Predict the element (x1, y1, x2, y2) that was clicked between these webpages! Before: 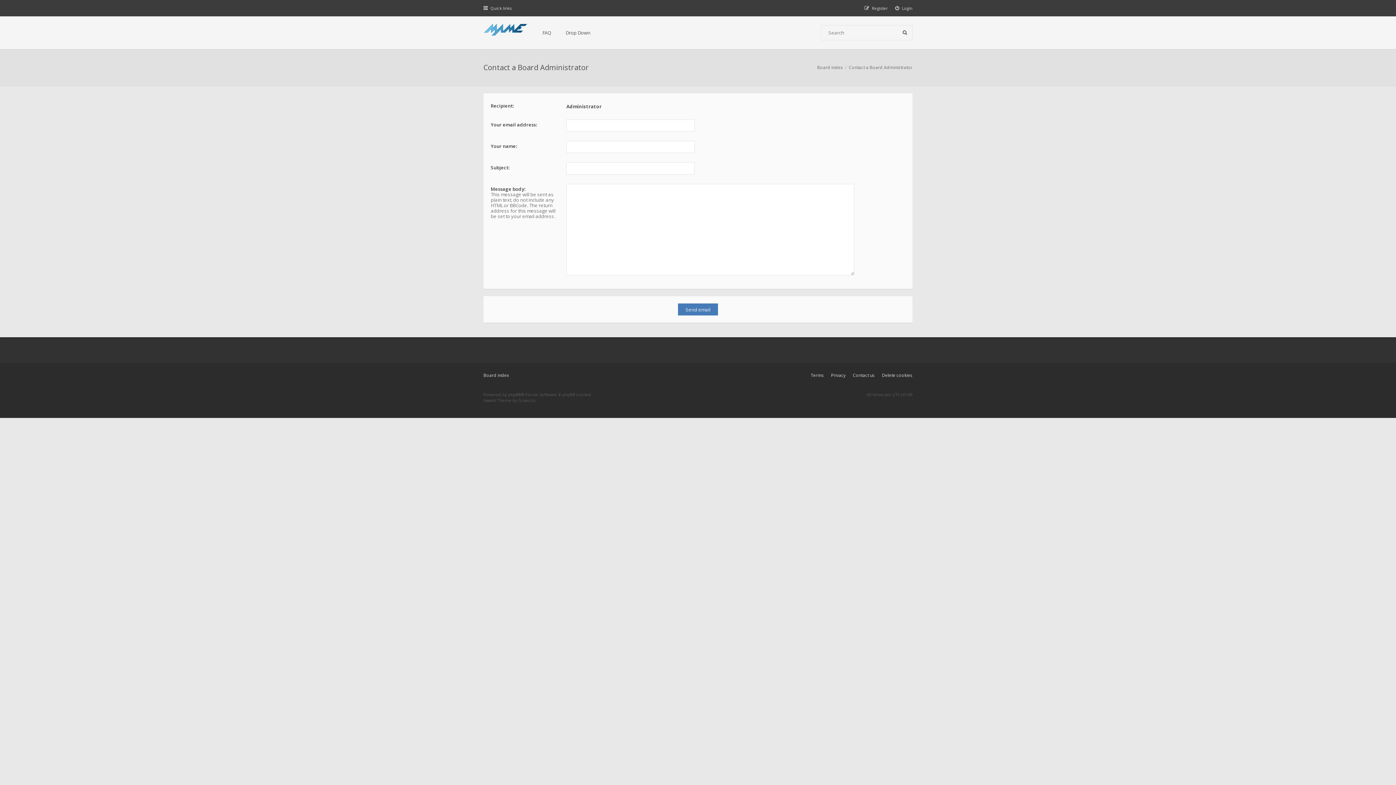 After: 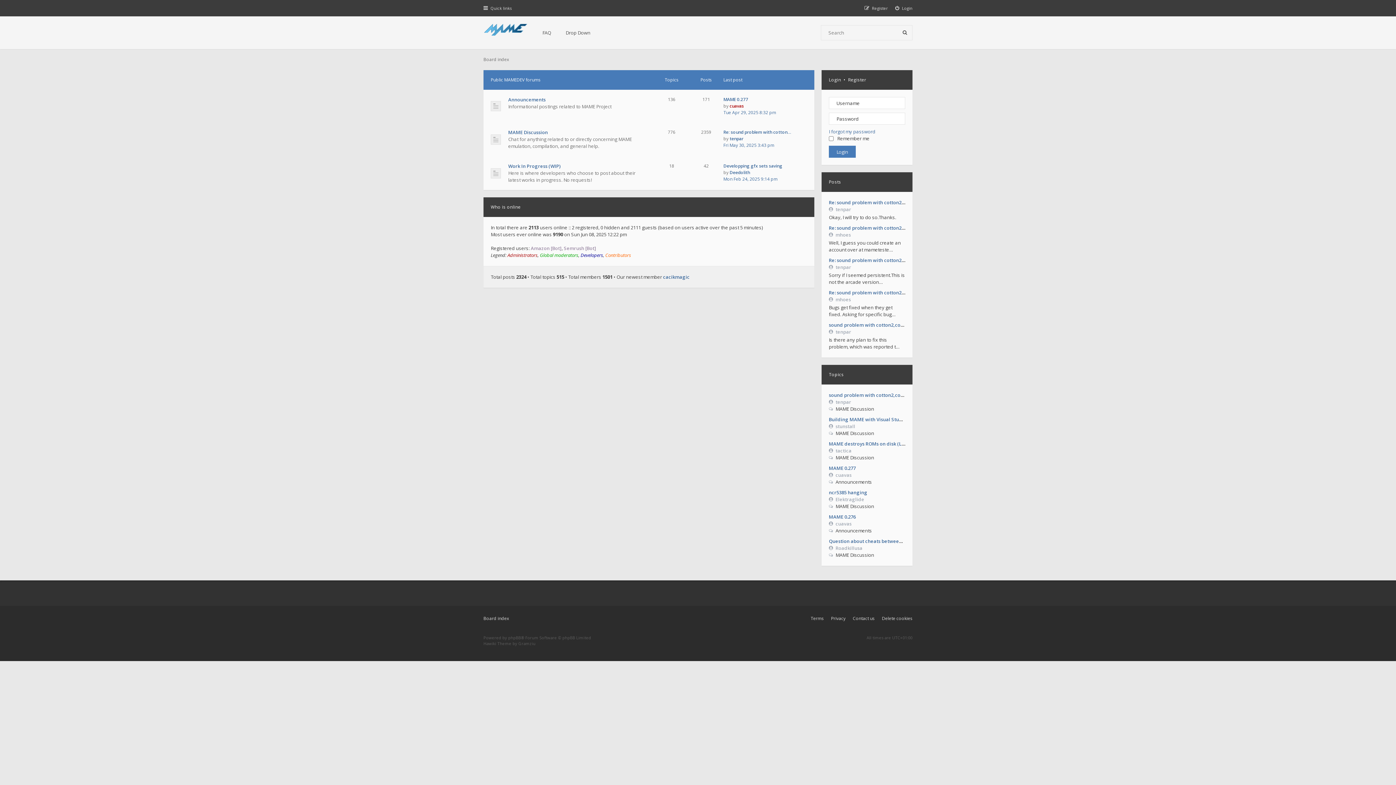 Action: bbox: (817, 64, 842, 70) label: Board index